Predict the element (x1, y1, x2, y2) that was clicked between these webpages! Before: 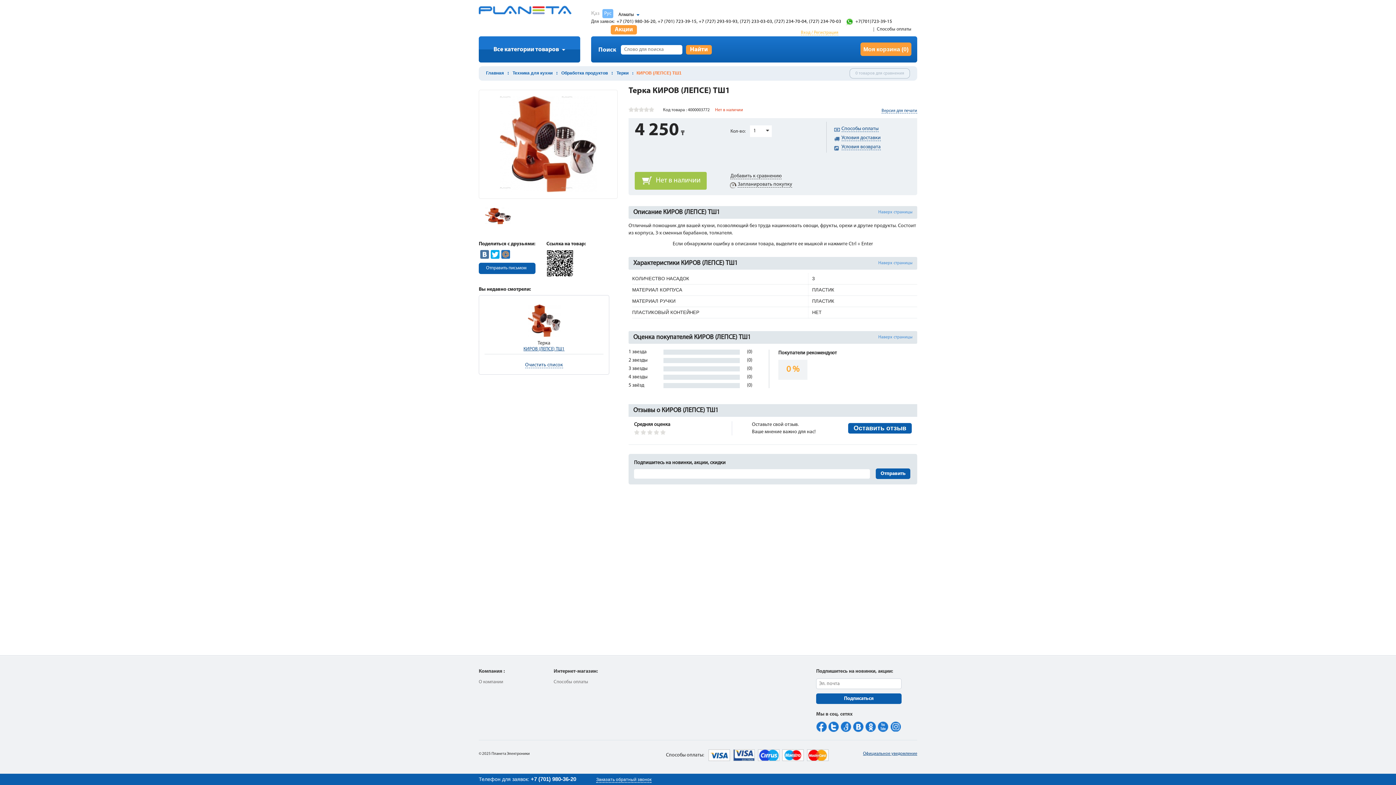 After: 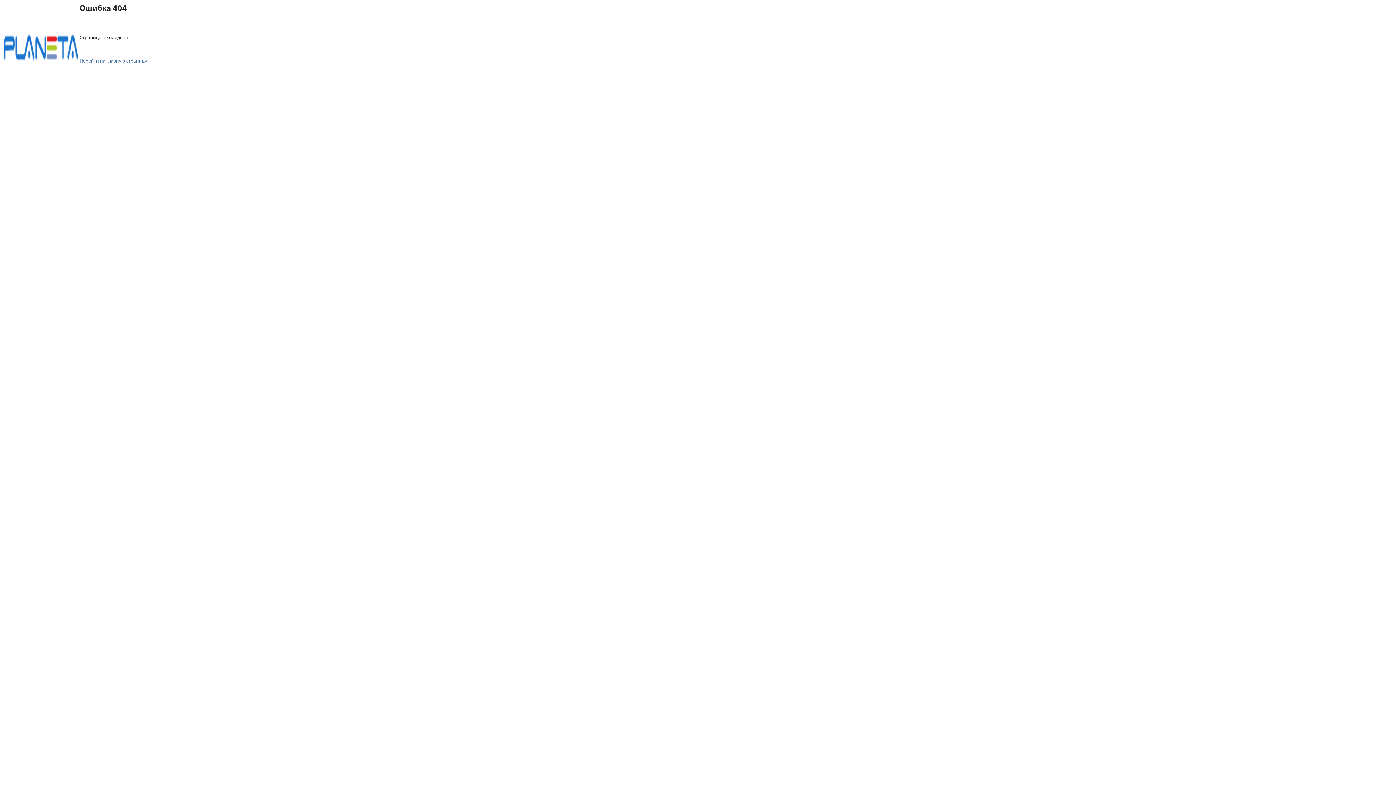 Action: label: Обработка продуктов bbox: (561, 70, 608, 75)